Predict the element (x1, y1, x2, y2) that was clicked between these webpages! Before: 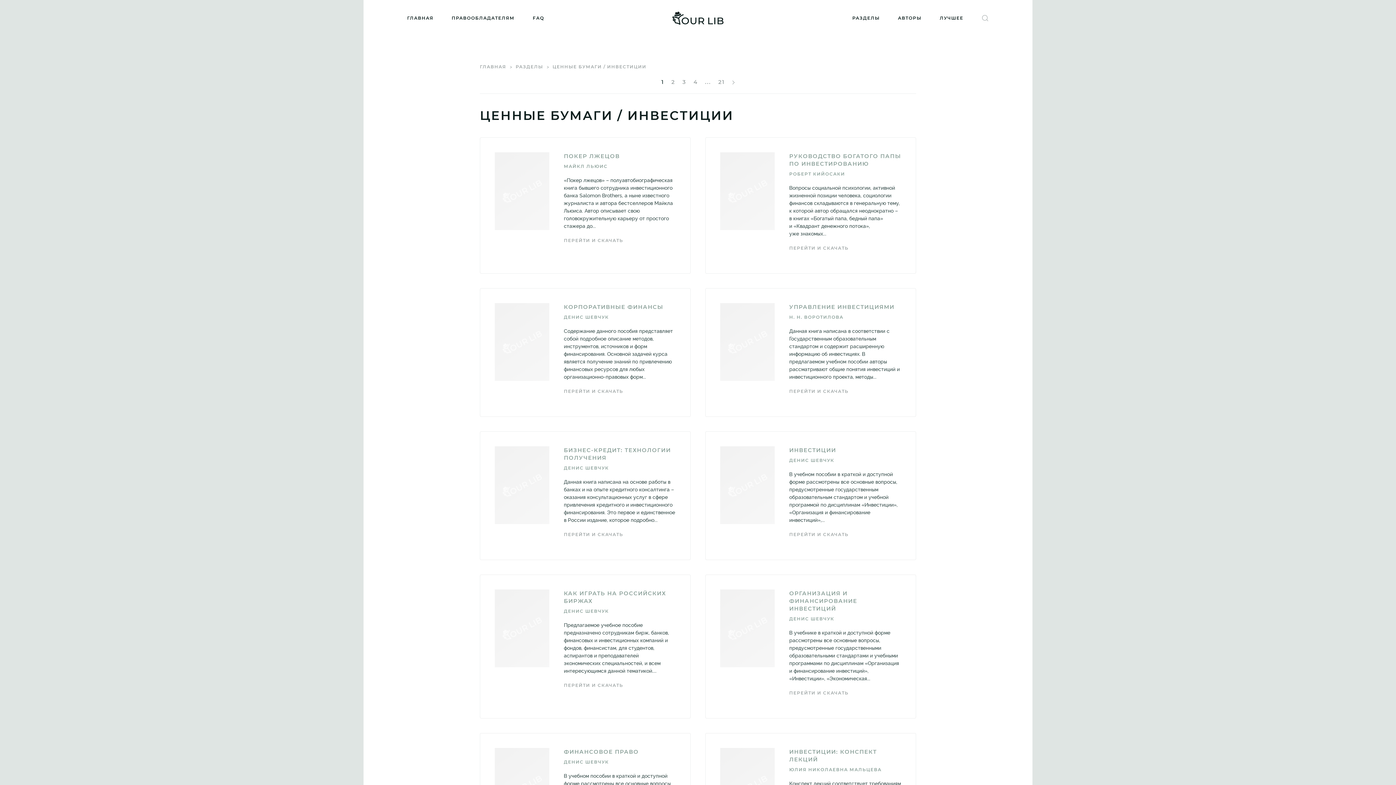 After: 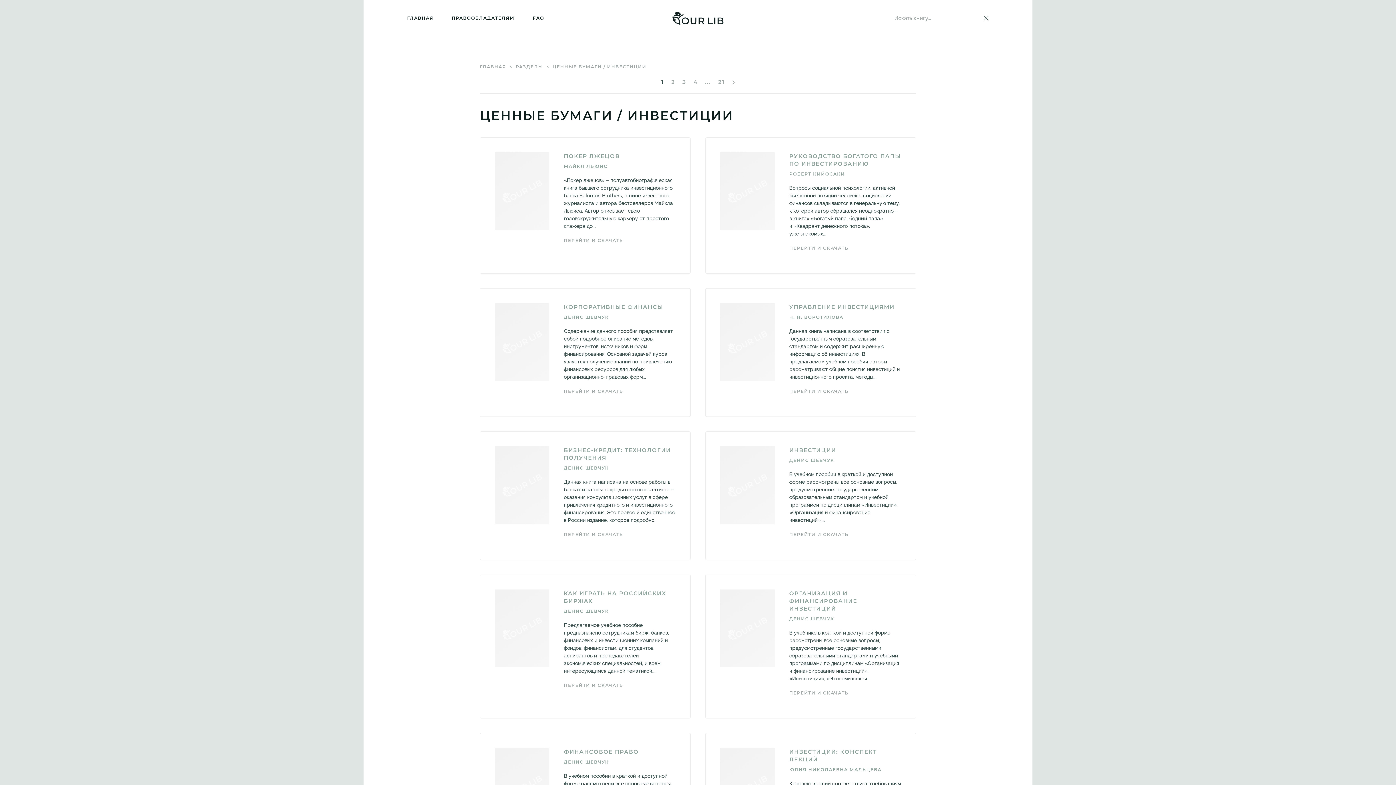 Action: bbox: (972, 0, 998, 36)